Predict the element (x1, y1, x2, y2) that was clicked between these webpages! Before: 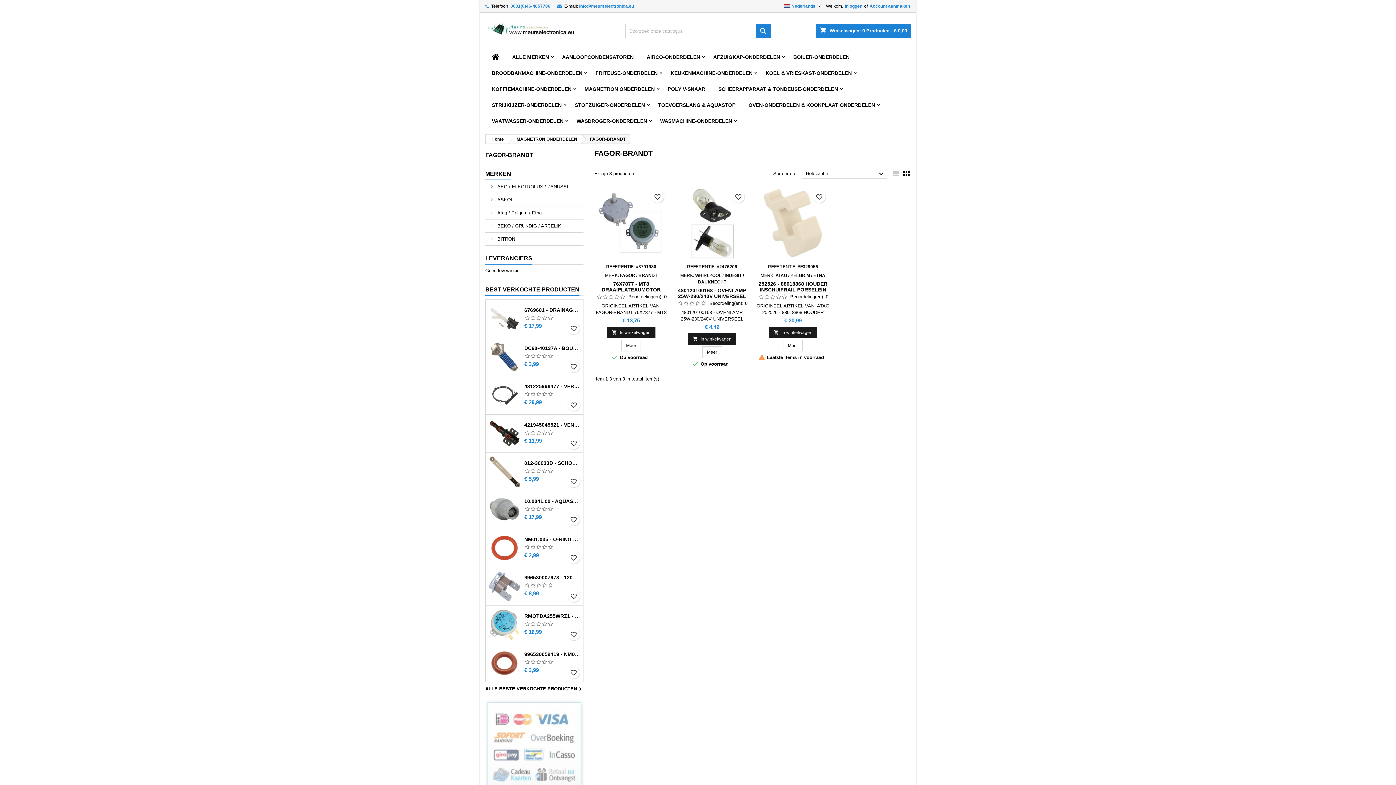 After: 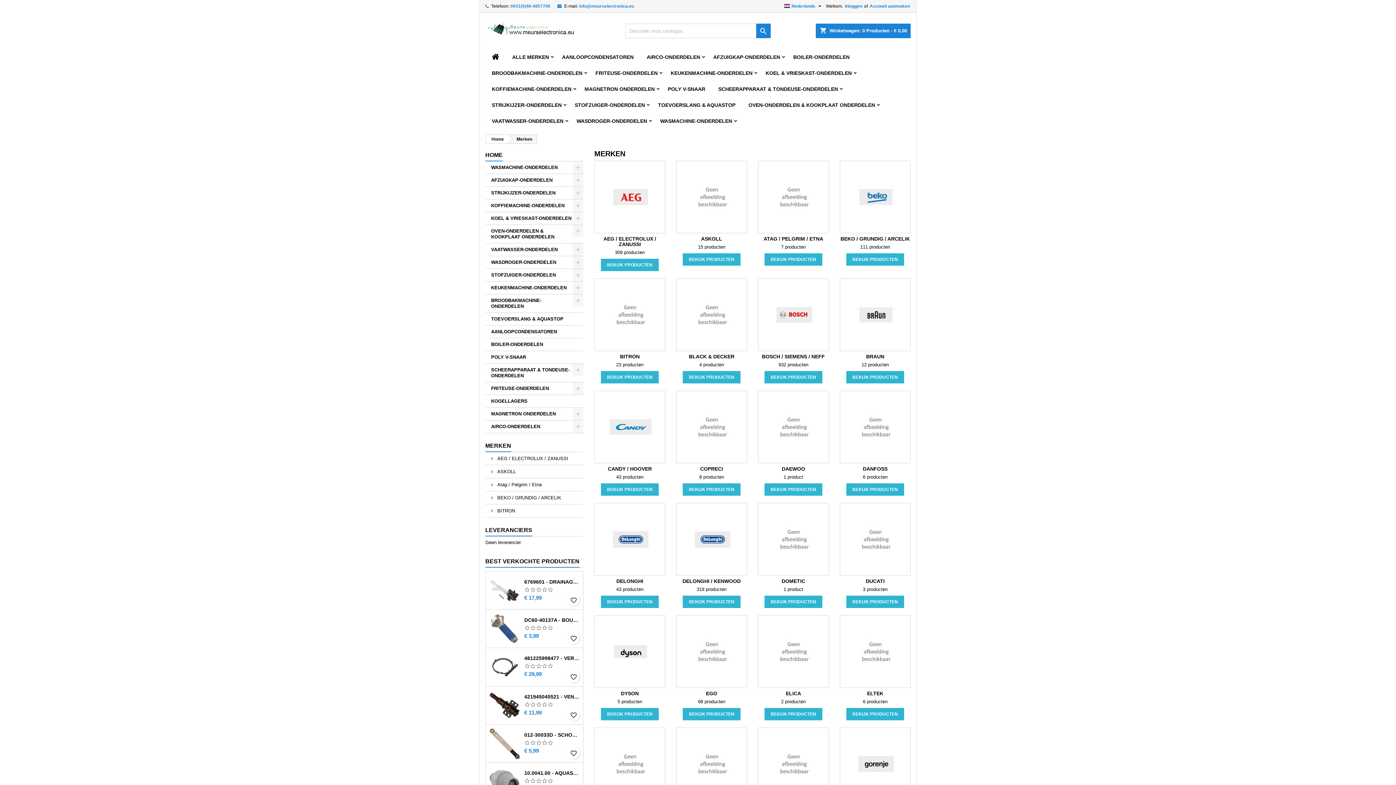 Action: bbox: (505, 49, 555, 65) label: ALLE MERKEN